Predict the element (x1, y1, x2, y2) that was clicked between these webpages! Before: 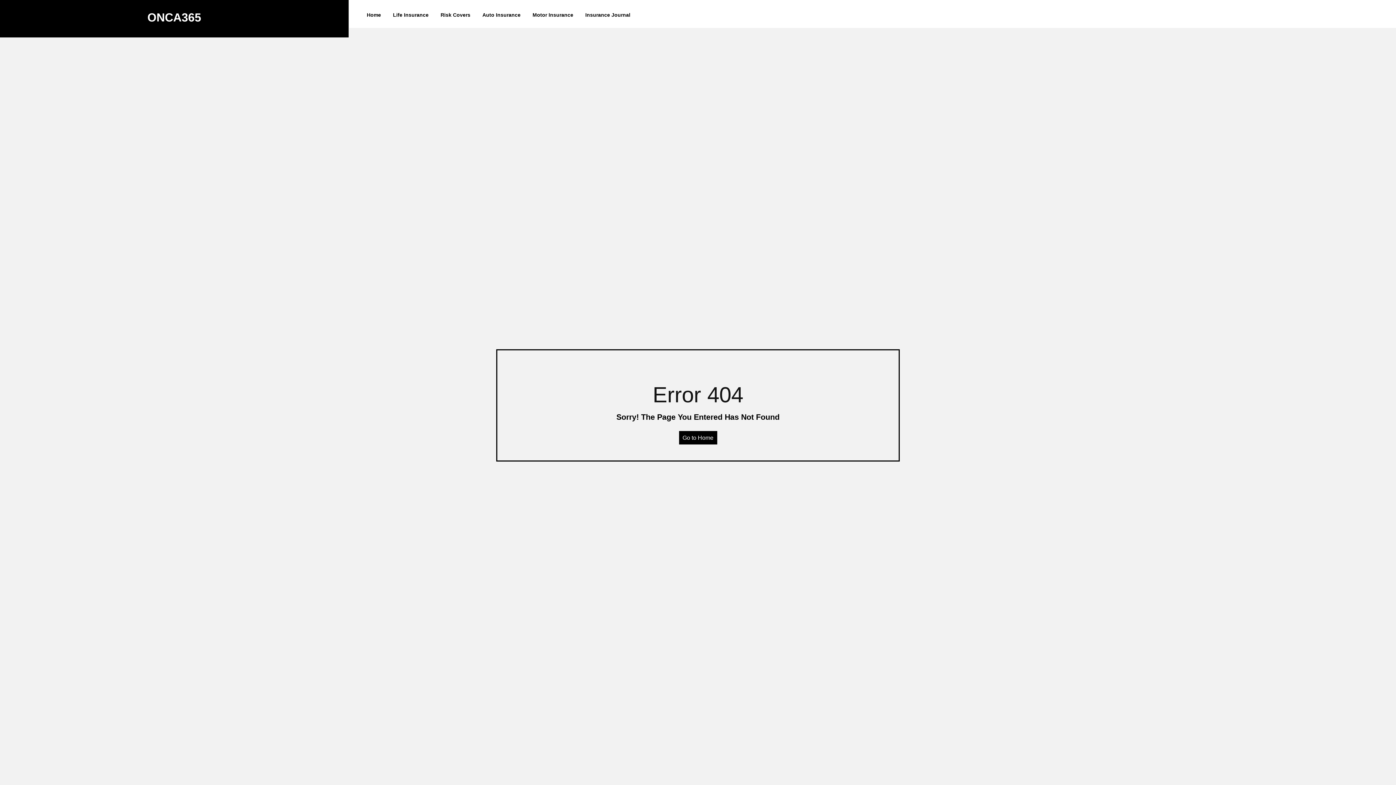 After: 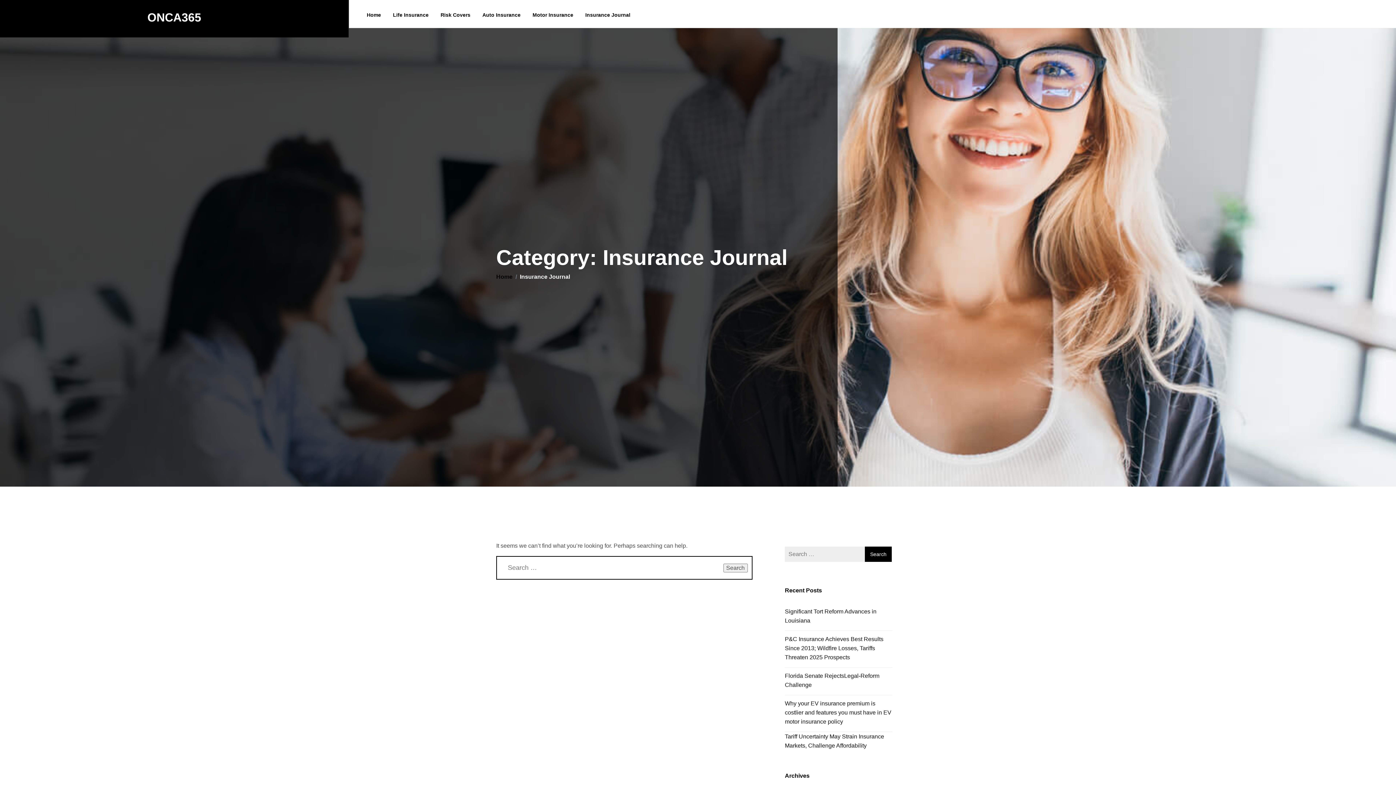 Action: label: Insurance Journal bbox: (580, 12, 635, 17)